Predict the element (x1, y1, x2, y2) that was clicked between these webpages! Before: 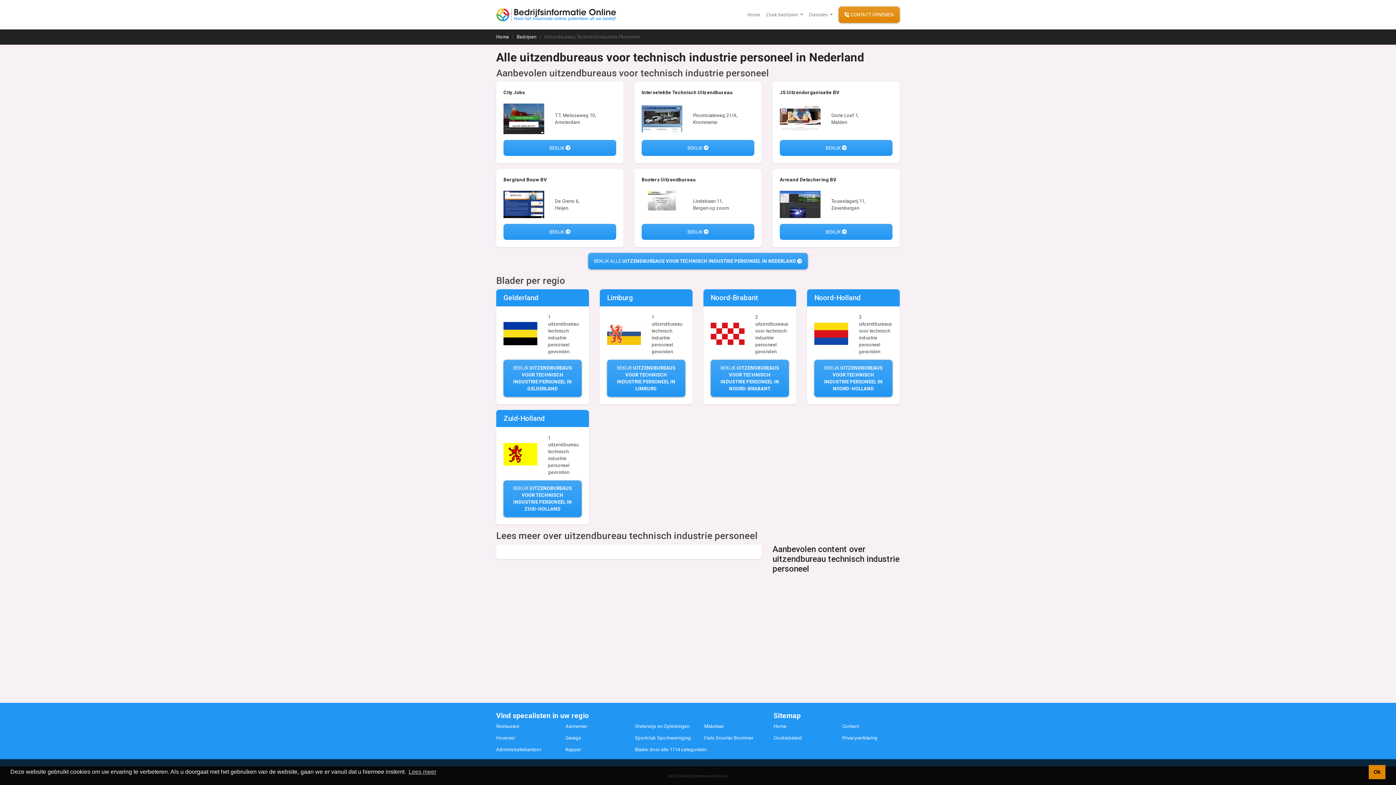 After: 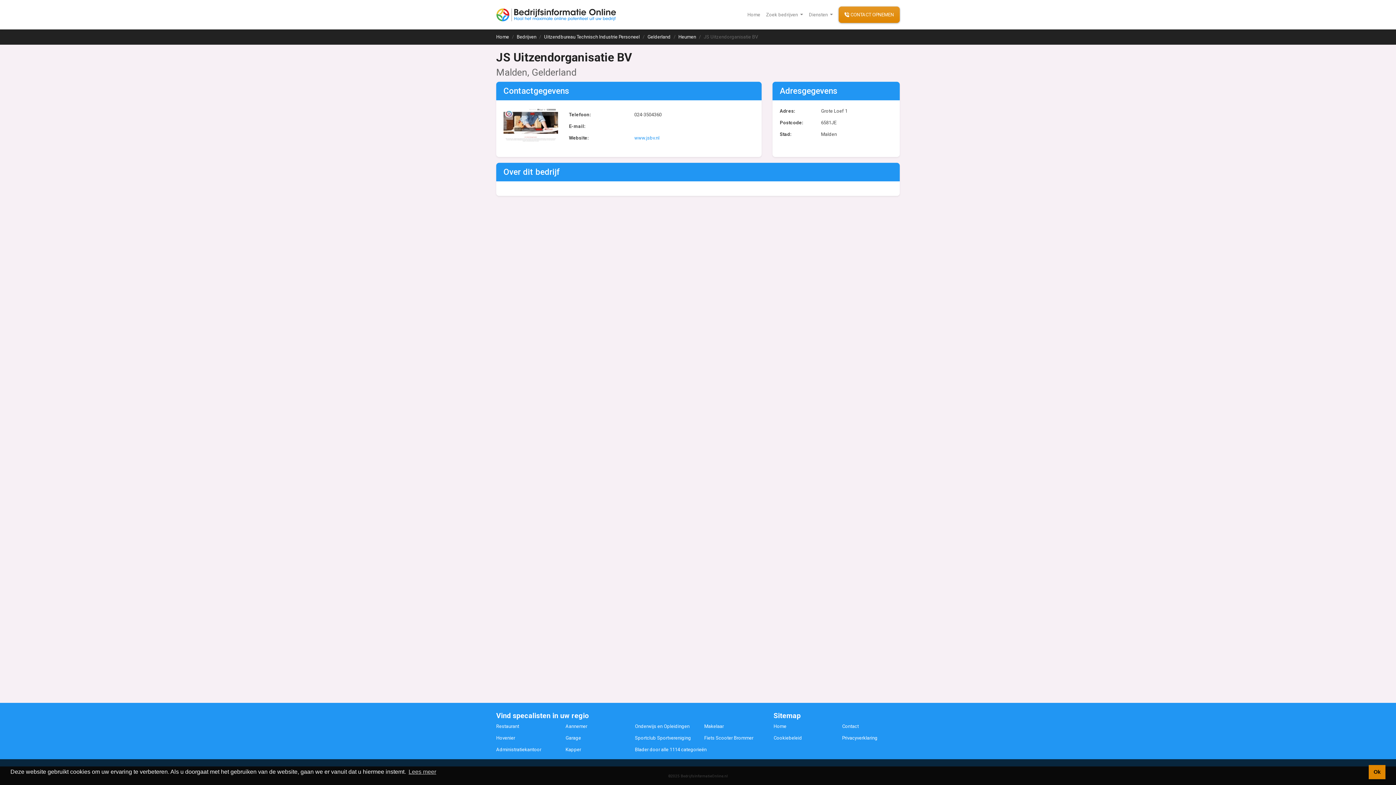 Action: bbox: (780, 115, 820, 121)